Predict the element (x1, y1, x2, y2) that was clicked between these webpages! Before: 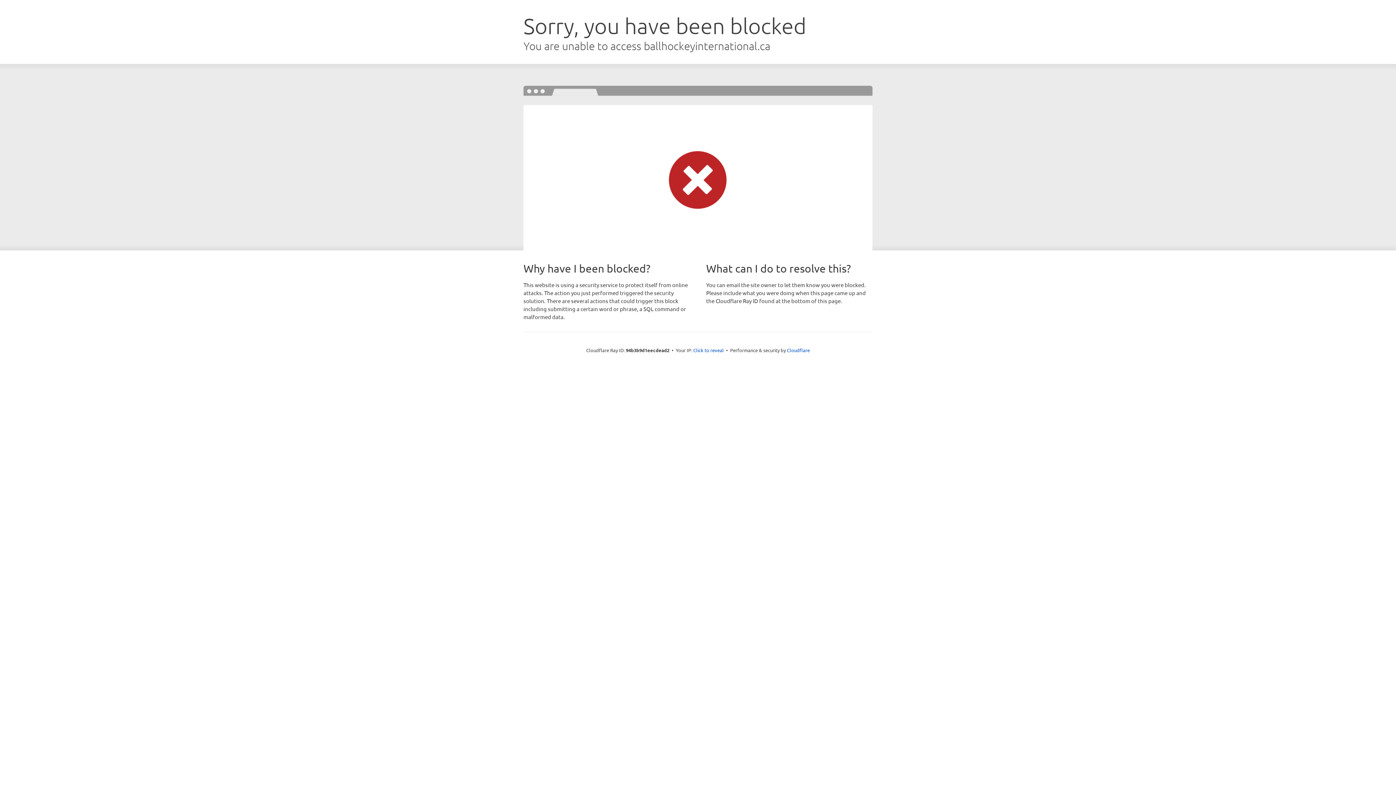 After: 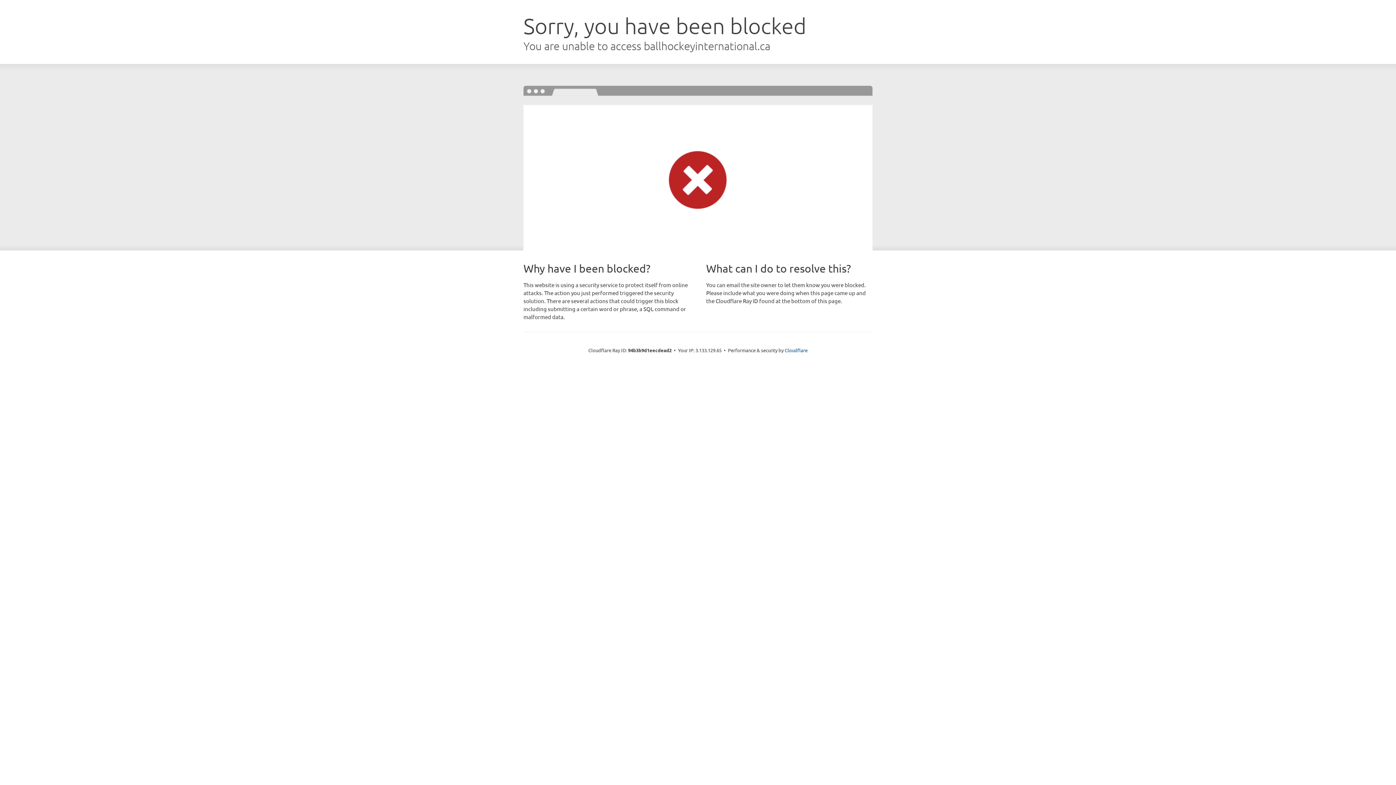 Action: label: Click to reveal bbox: (693, 346, 724, 353)